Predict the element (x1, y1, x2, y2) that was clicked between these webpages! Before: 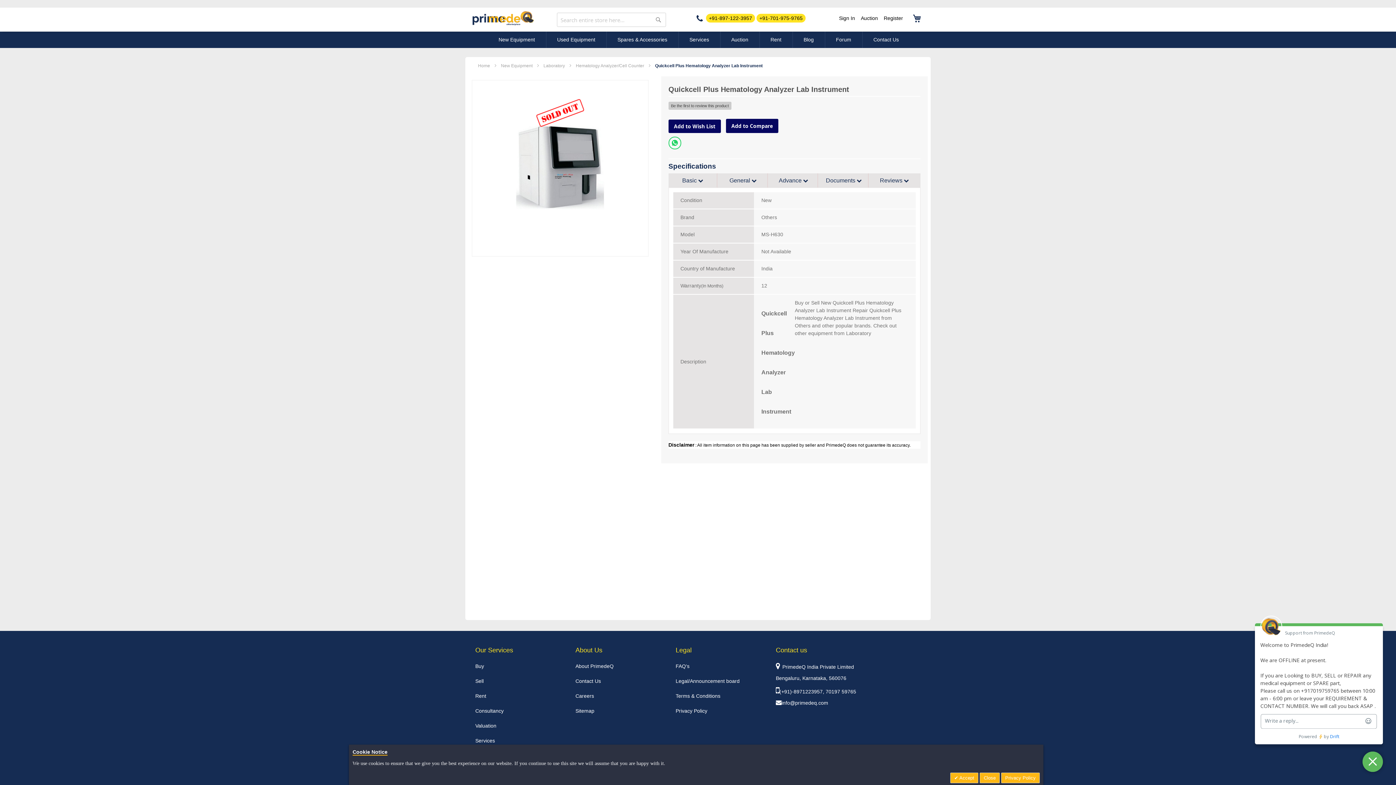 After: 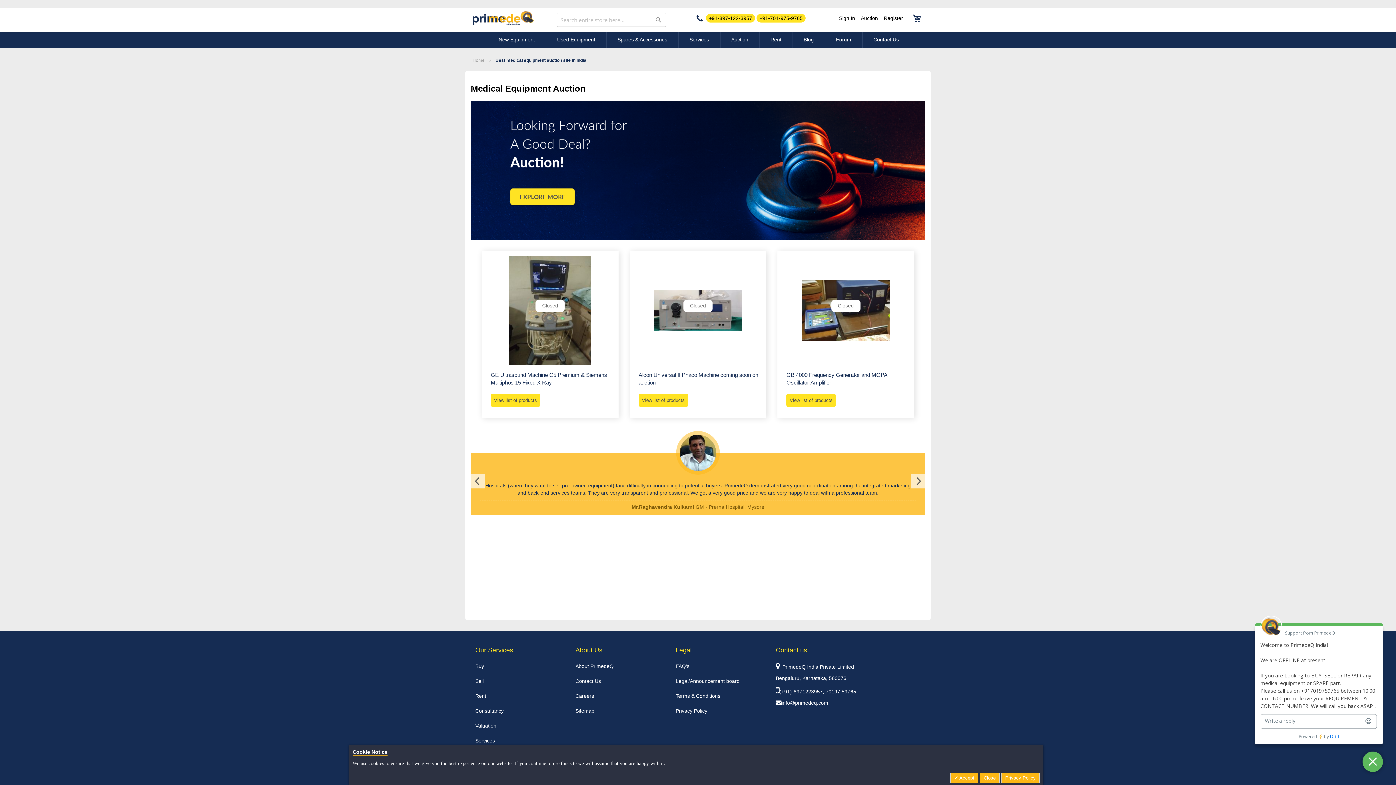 Action: label: Auction bbox: (720, 36, 759, 42)